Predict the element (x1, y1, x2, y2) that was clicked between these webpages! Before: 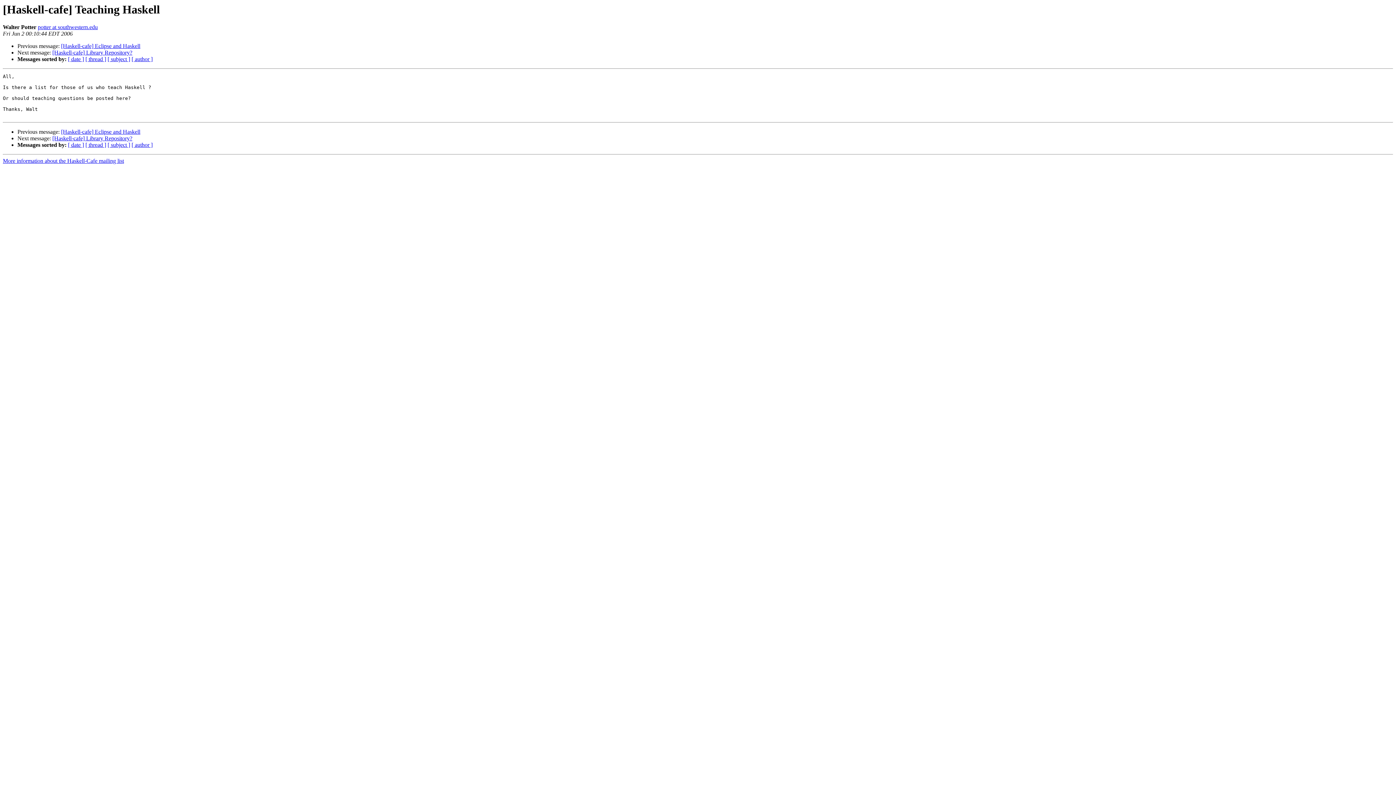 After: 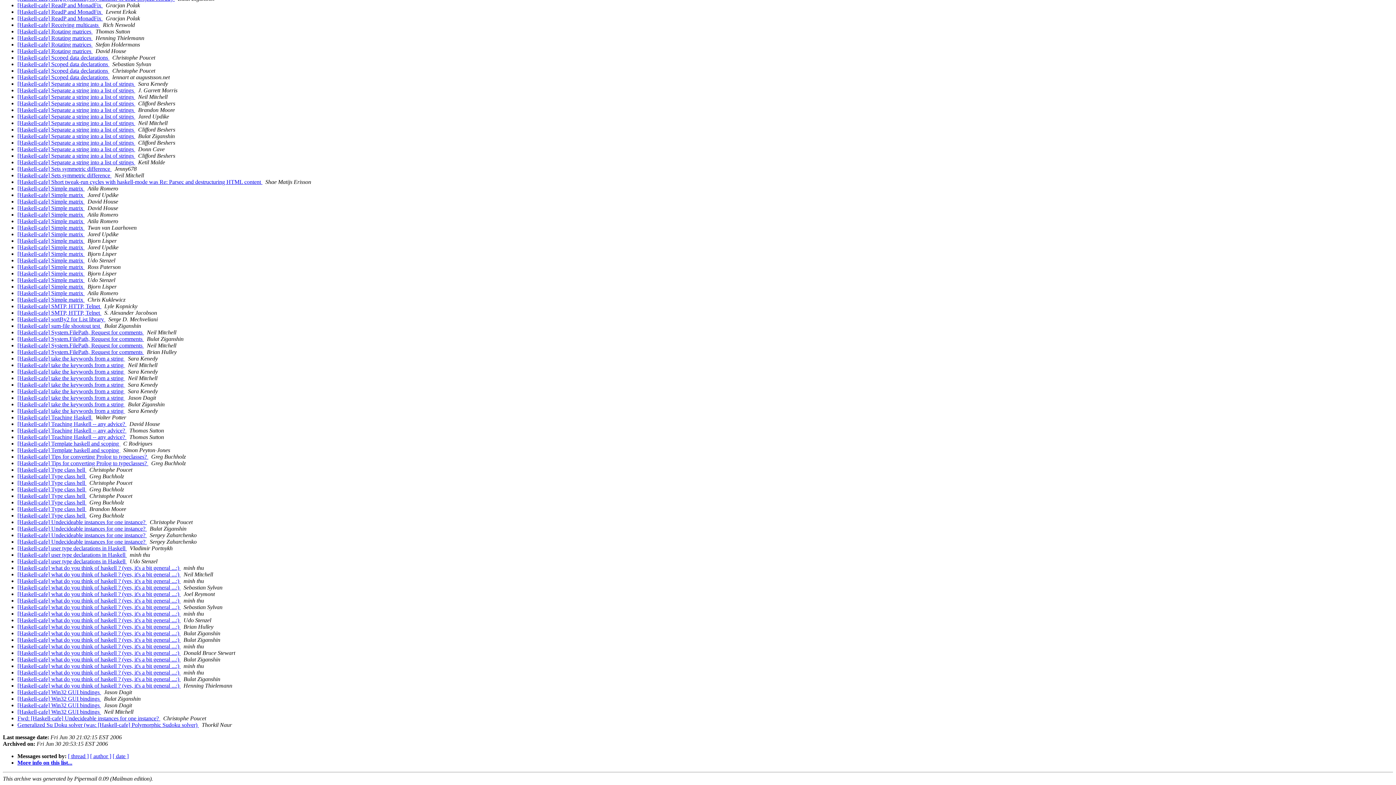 Action: label: [ subject ] bbox: (107, 56, 130, 62)